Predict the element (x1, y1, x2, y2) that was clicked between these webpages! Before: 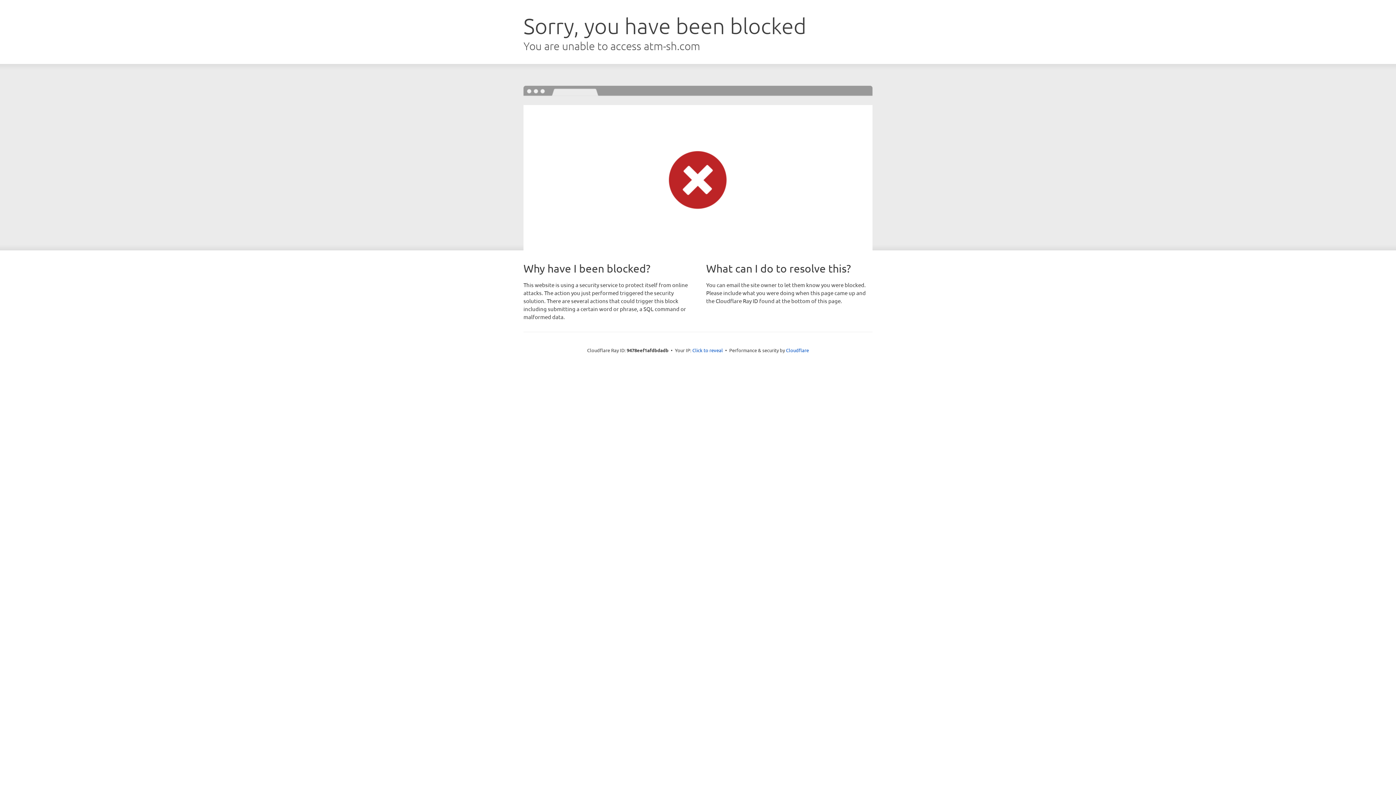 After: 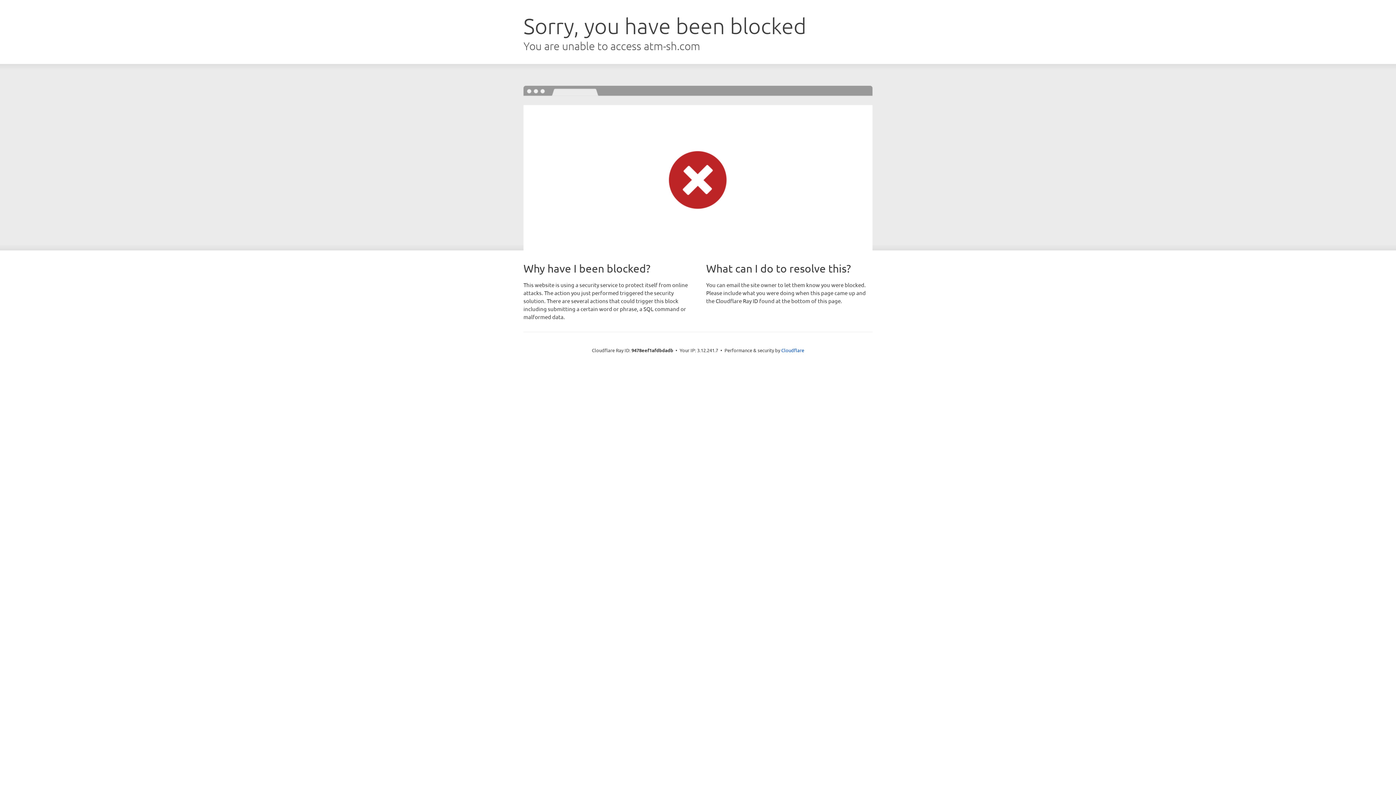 Action: bbox: (692, 346, 723, 353) label: Click to reveal